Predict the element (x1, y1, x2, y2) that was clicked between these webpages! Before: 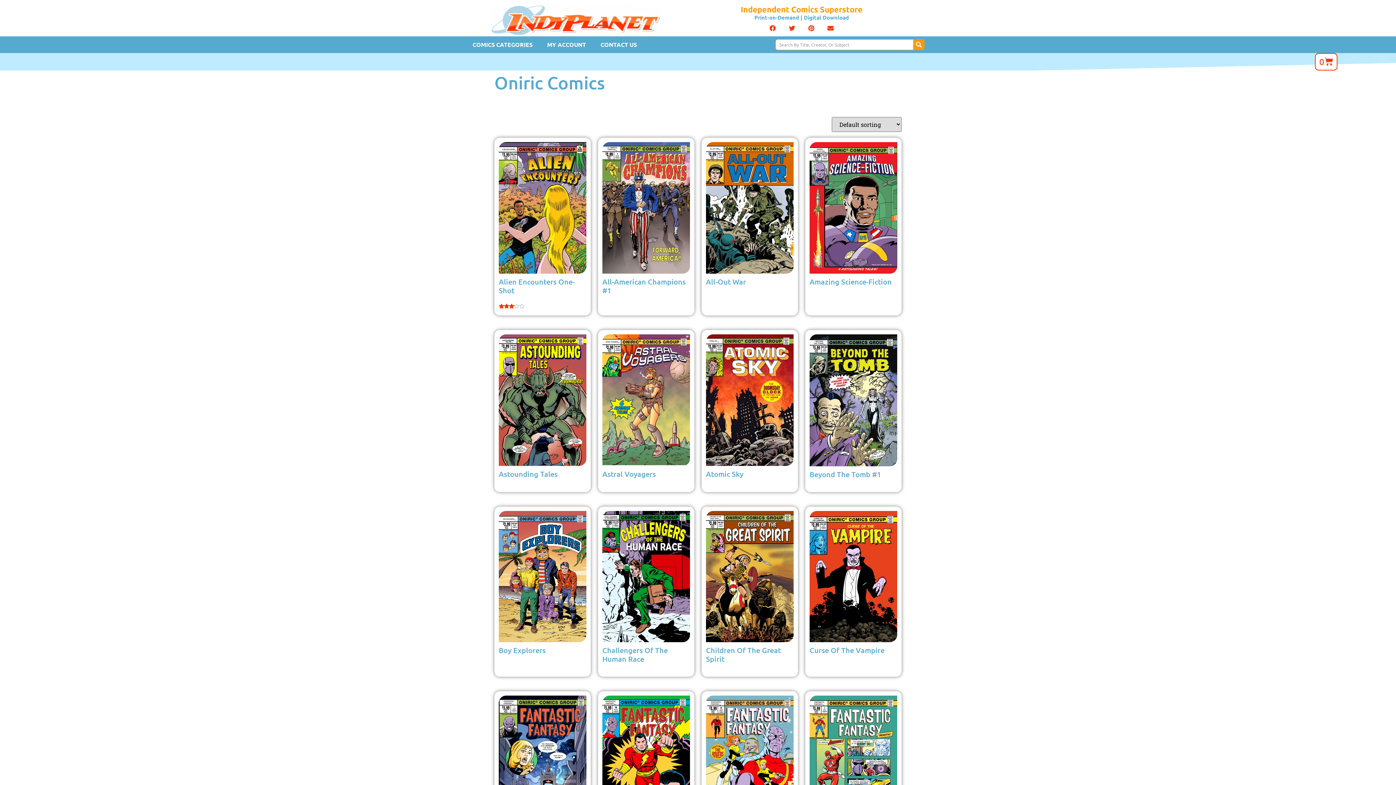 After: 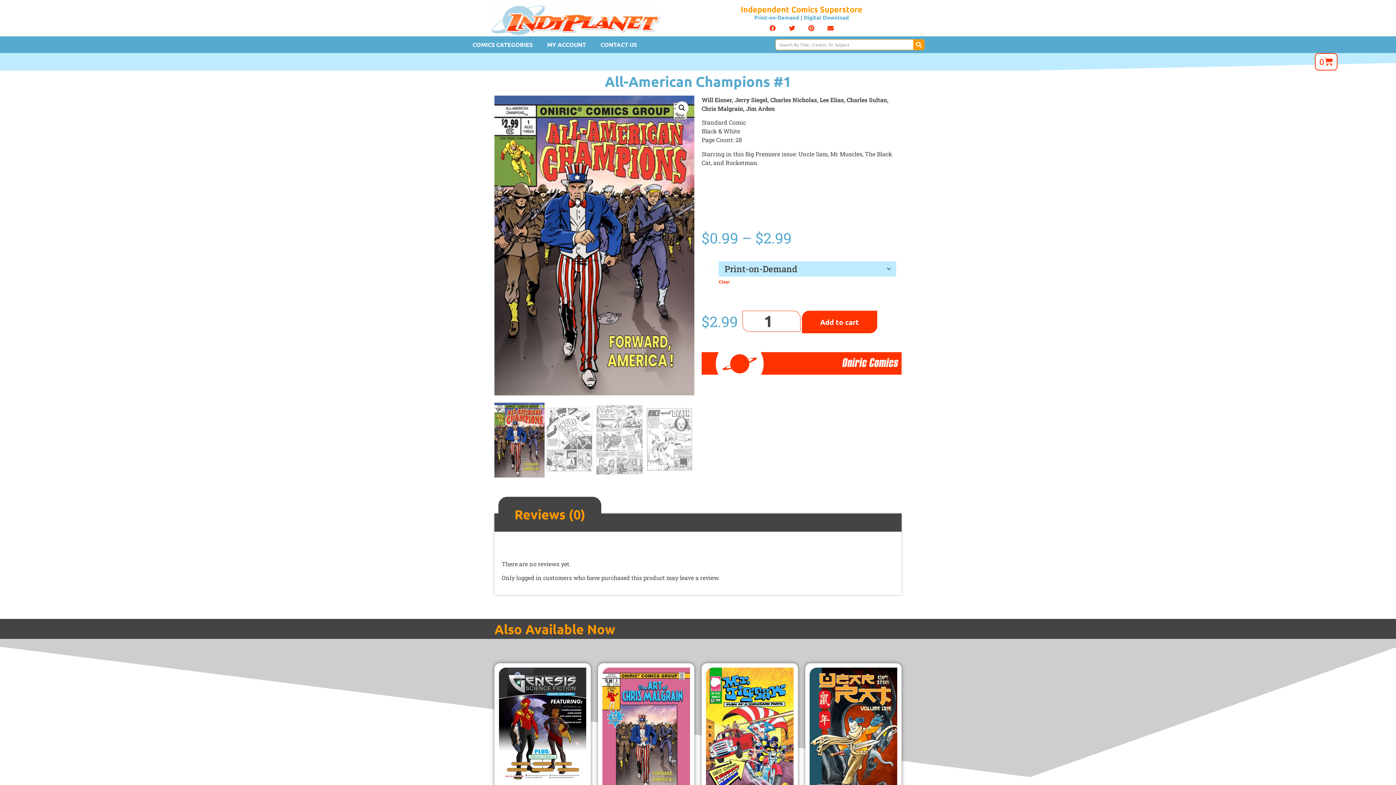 Action: bbox: (602, 142, 690, 298) label: All-American Champions #1